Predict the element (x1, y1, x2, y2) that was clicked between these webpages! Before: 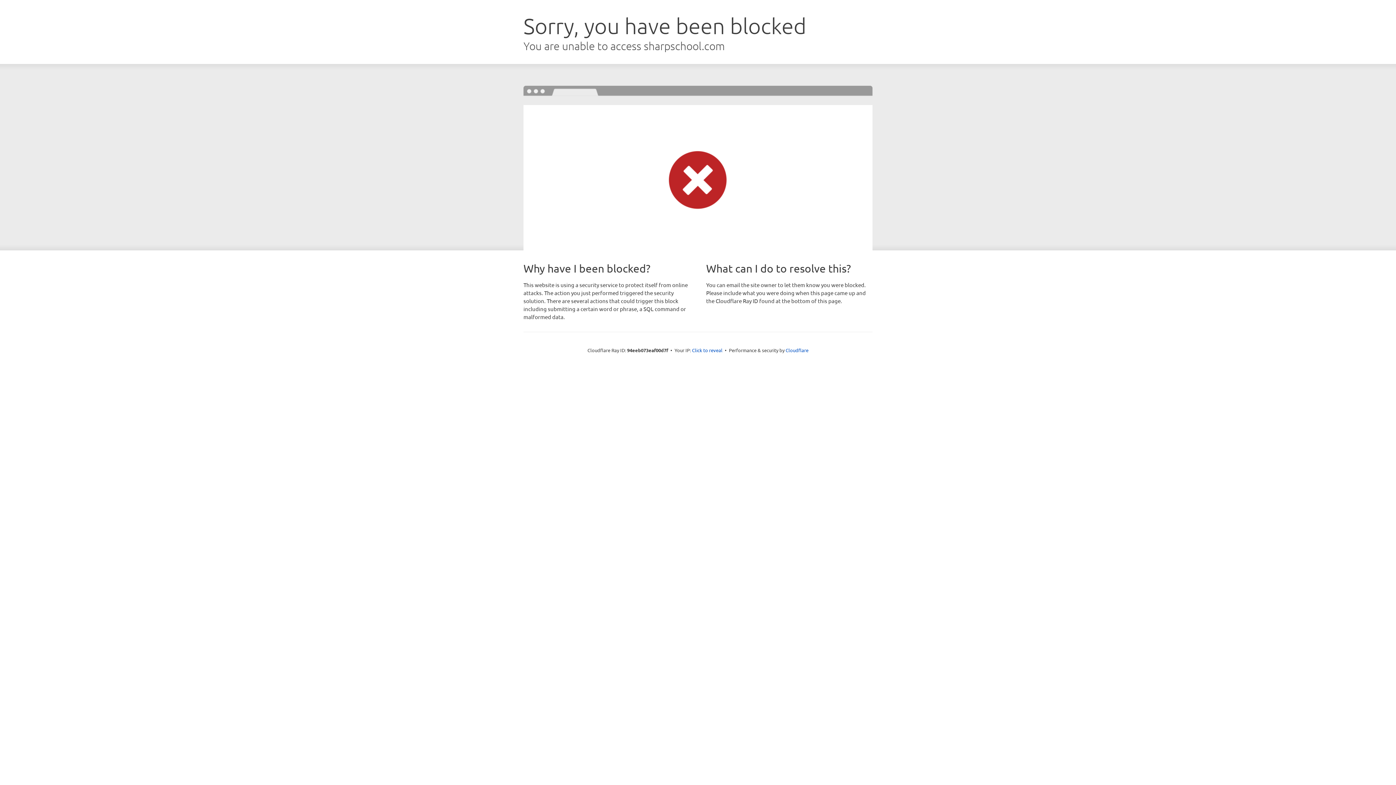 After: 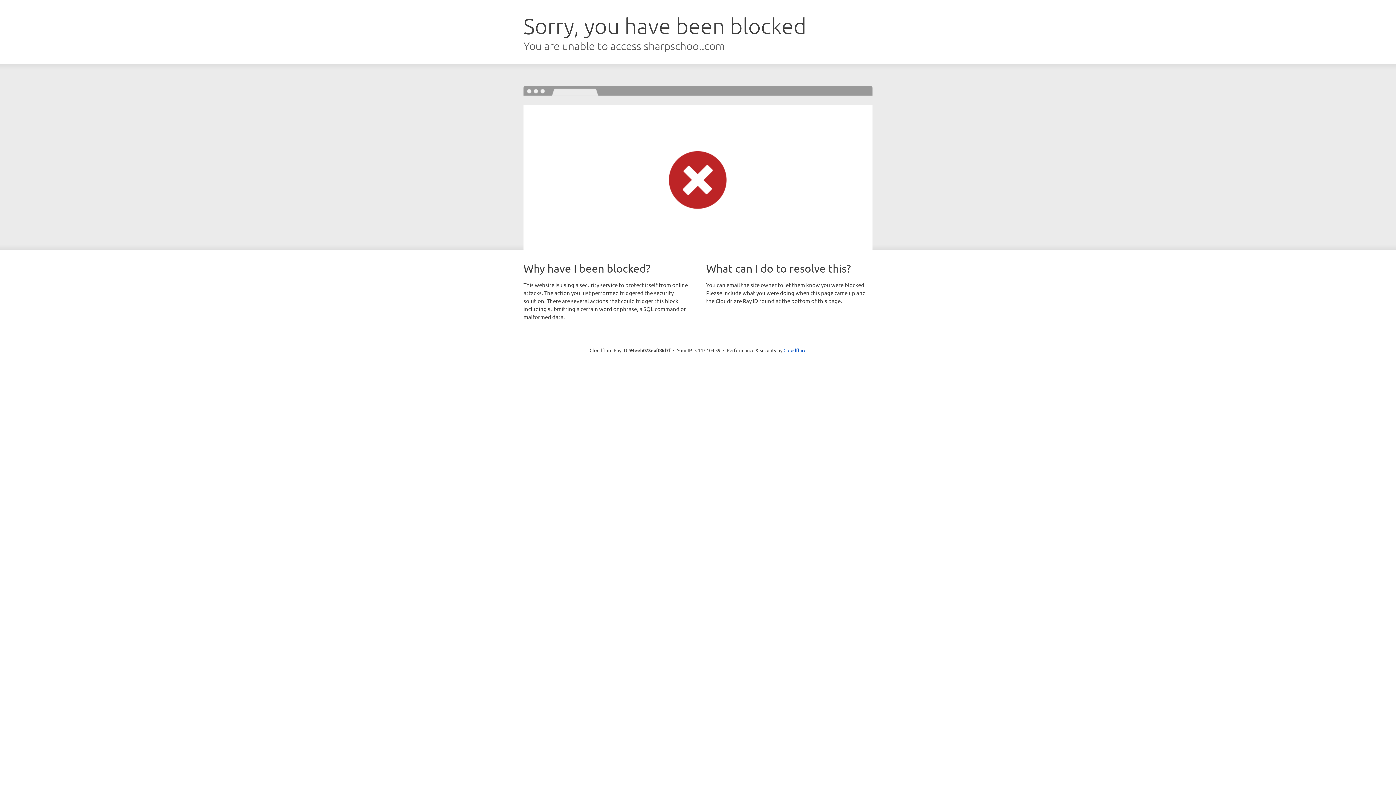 Action: label: Click to reveal bbox: (692, 346, 722, 353)